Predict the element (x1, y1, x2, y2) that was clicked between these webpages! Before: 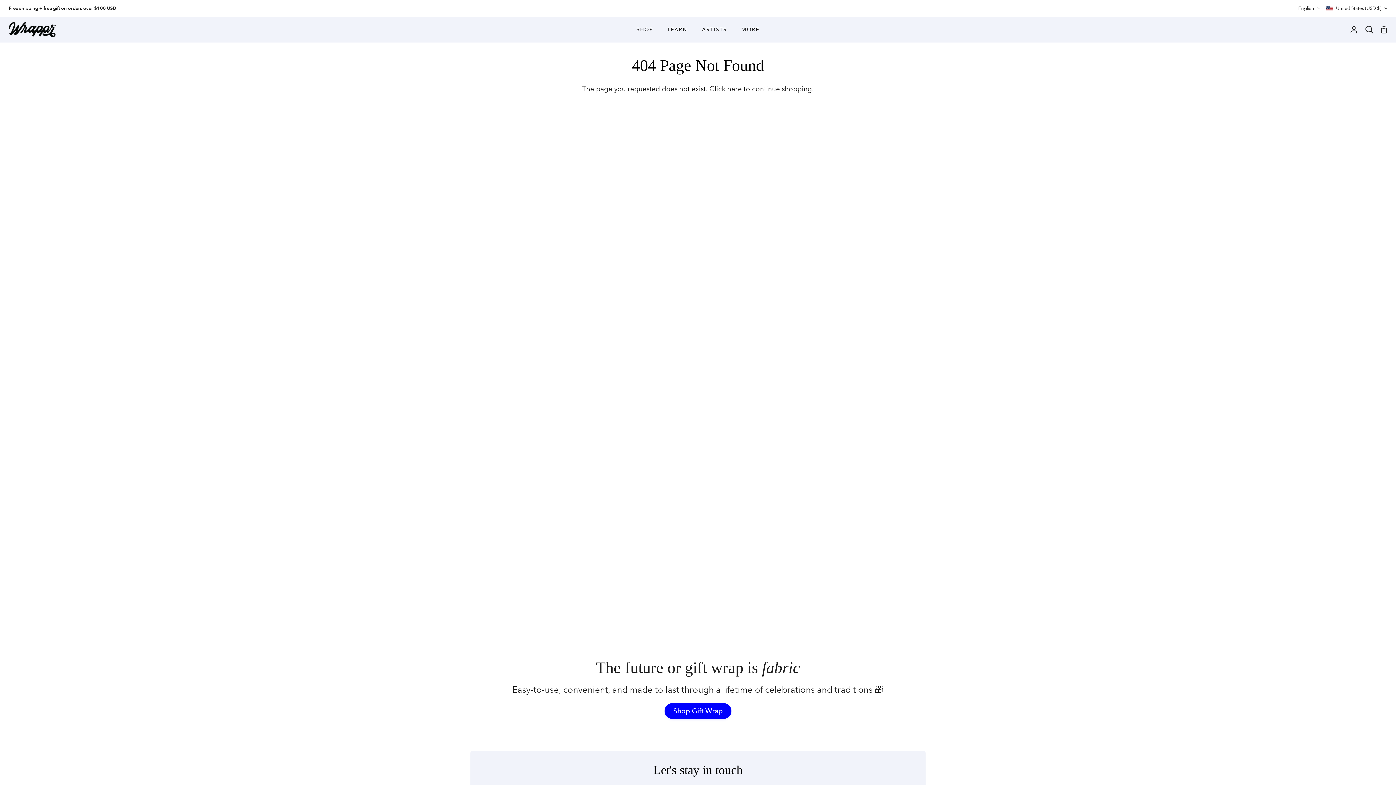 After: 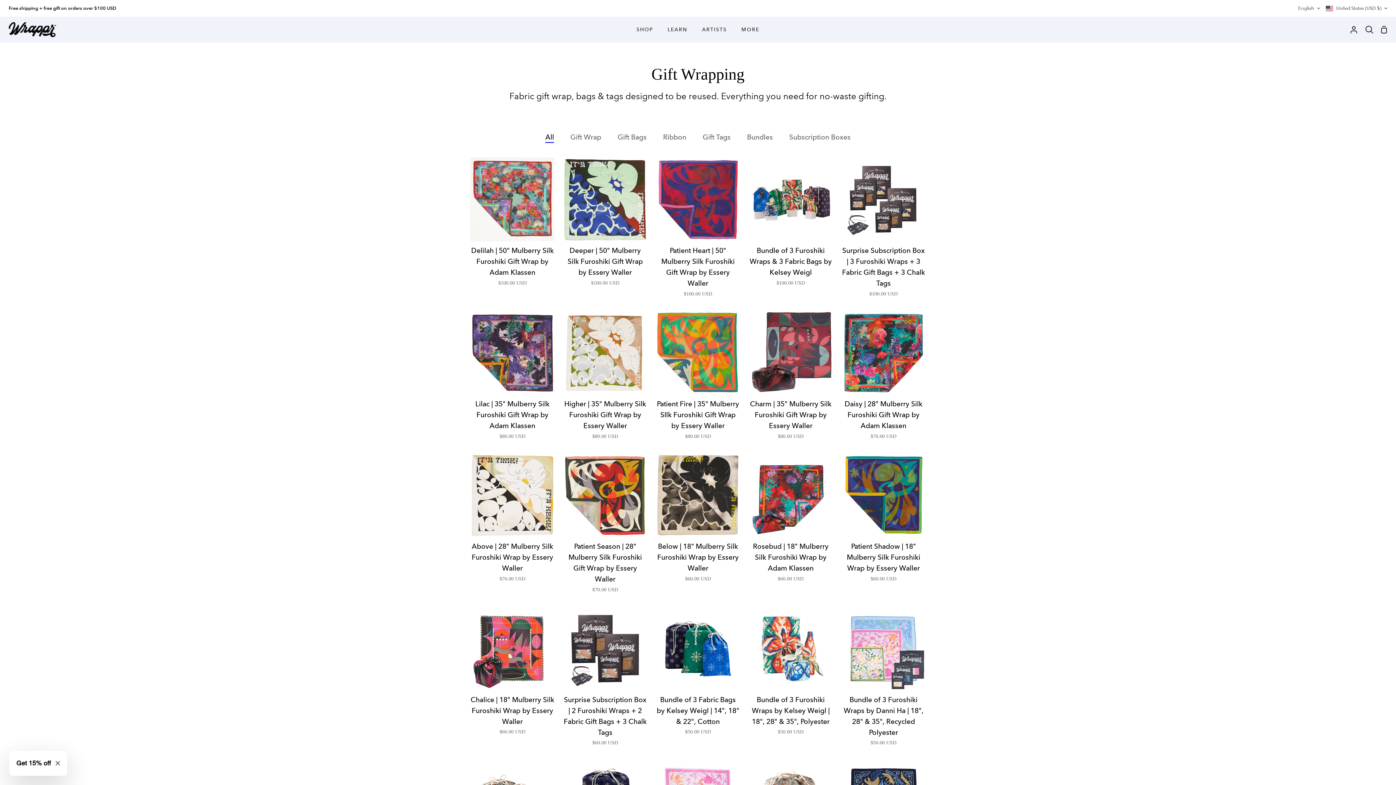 Action: bbox: (664, 703, 731, 719) label: Shop Gift Wrap